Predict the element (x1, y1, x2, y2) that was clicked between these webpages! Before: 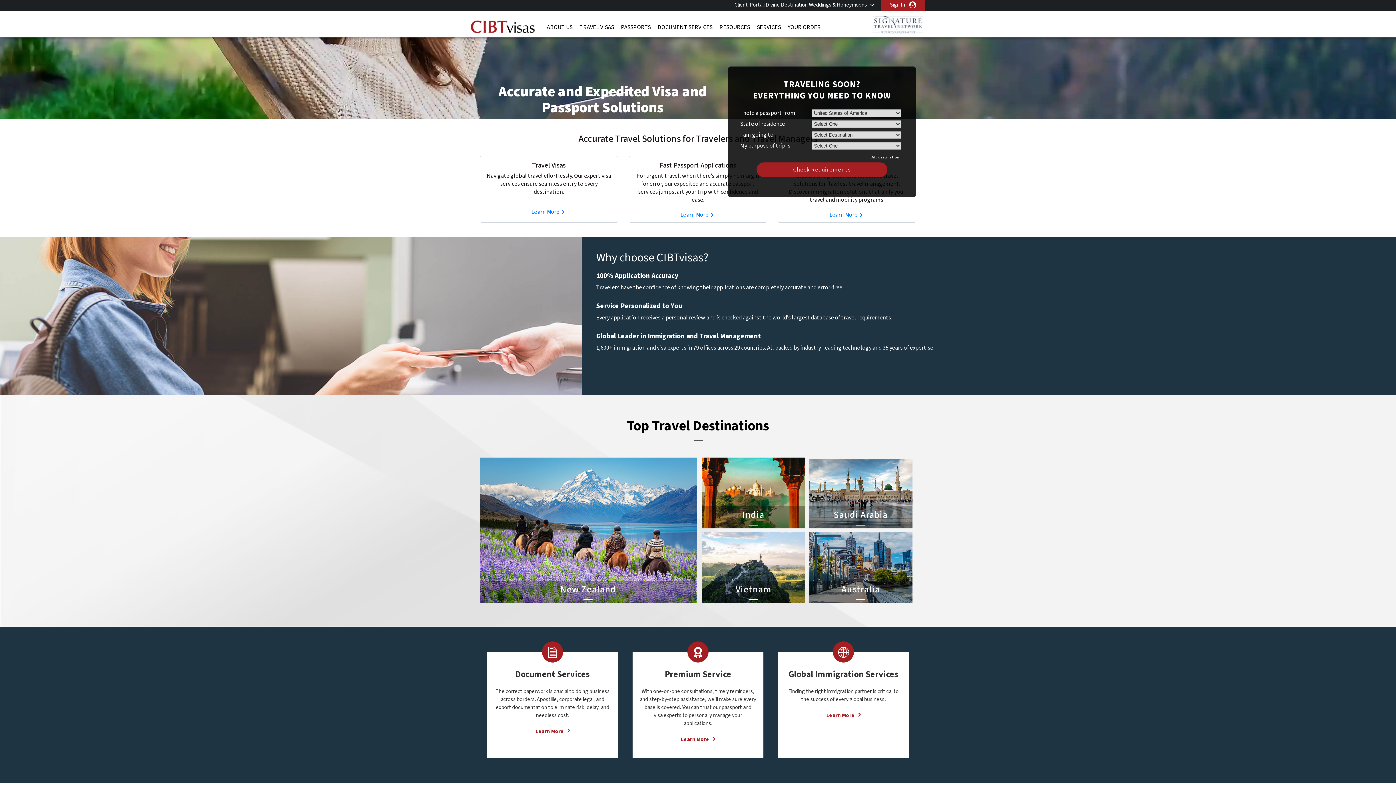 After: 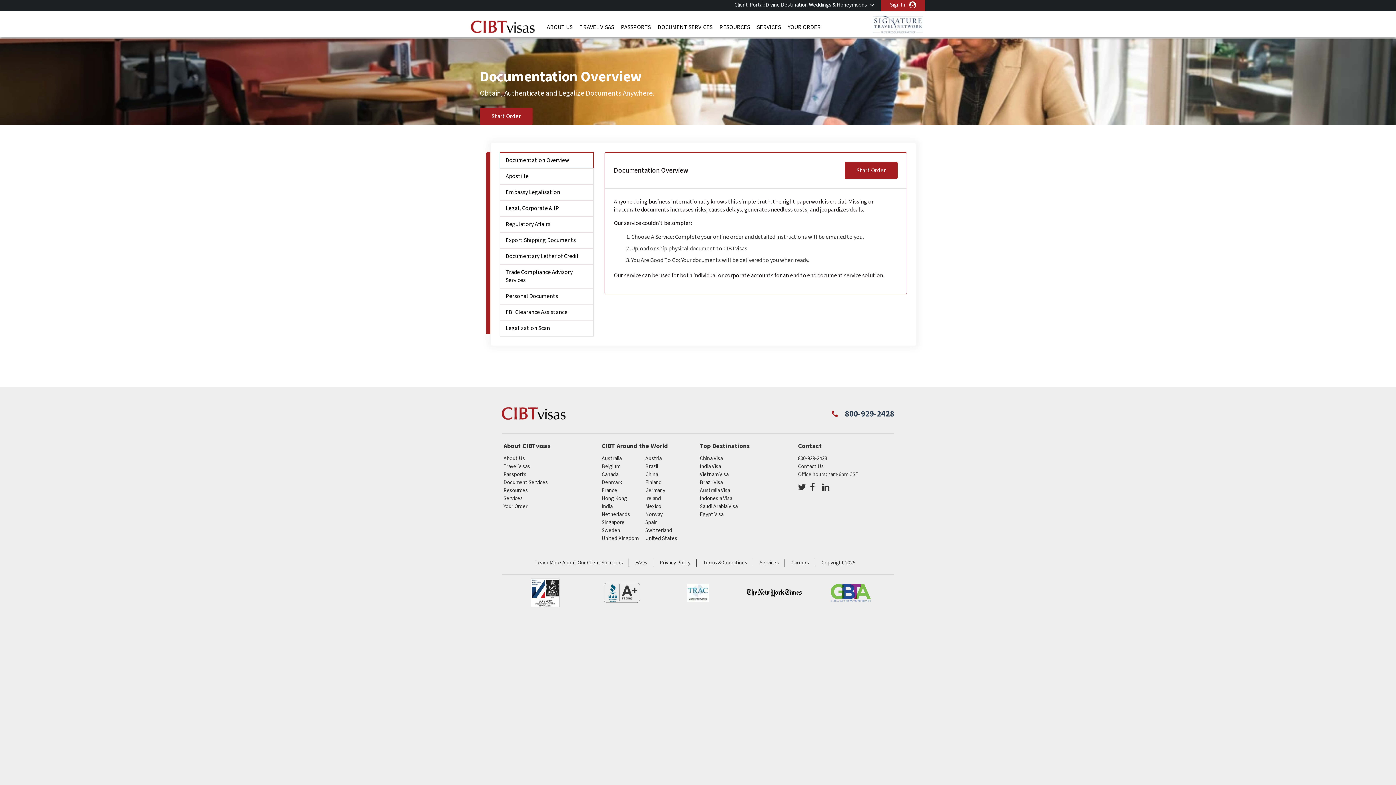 Action: label: Learn More bbox: (535, 728, 569, 735)